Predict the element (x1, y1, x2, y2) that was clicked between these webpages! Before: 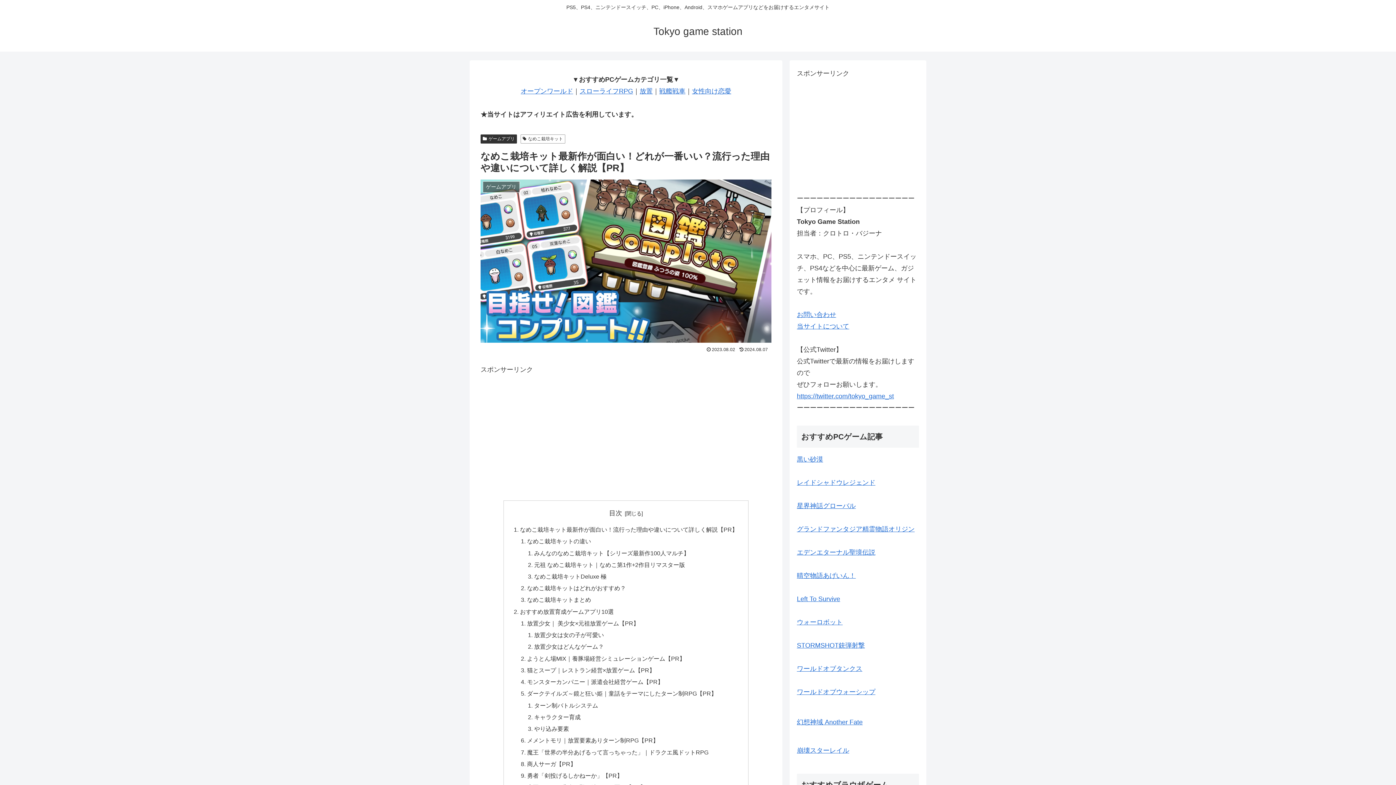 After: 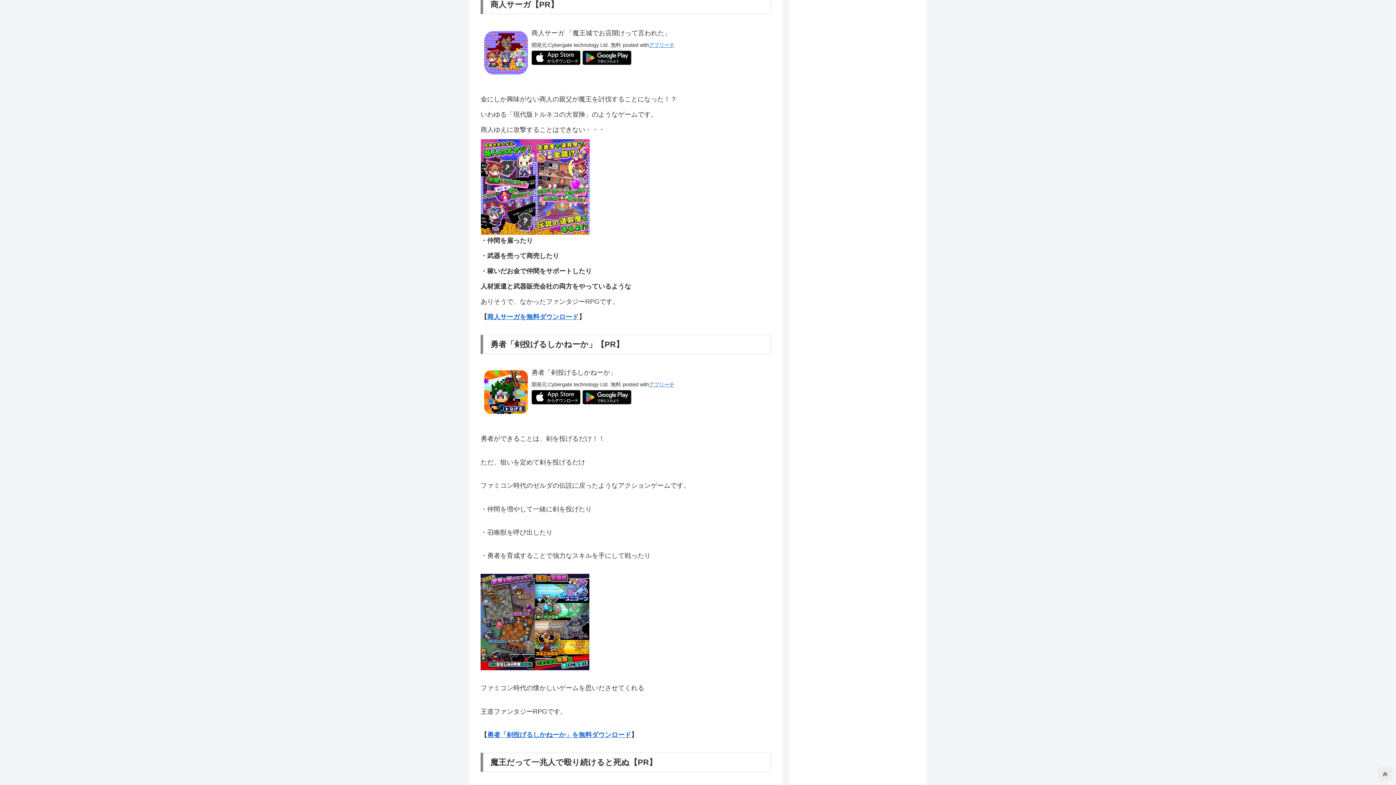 Action: label: 商人サーガ【PR】 bbox: (527, 760, 576, 767)